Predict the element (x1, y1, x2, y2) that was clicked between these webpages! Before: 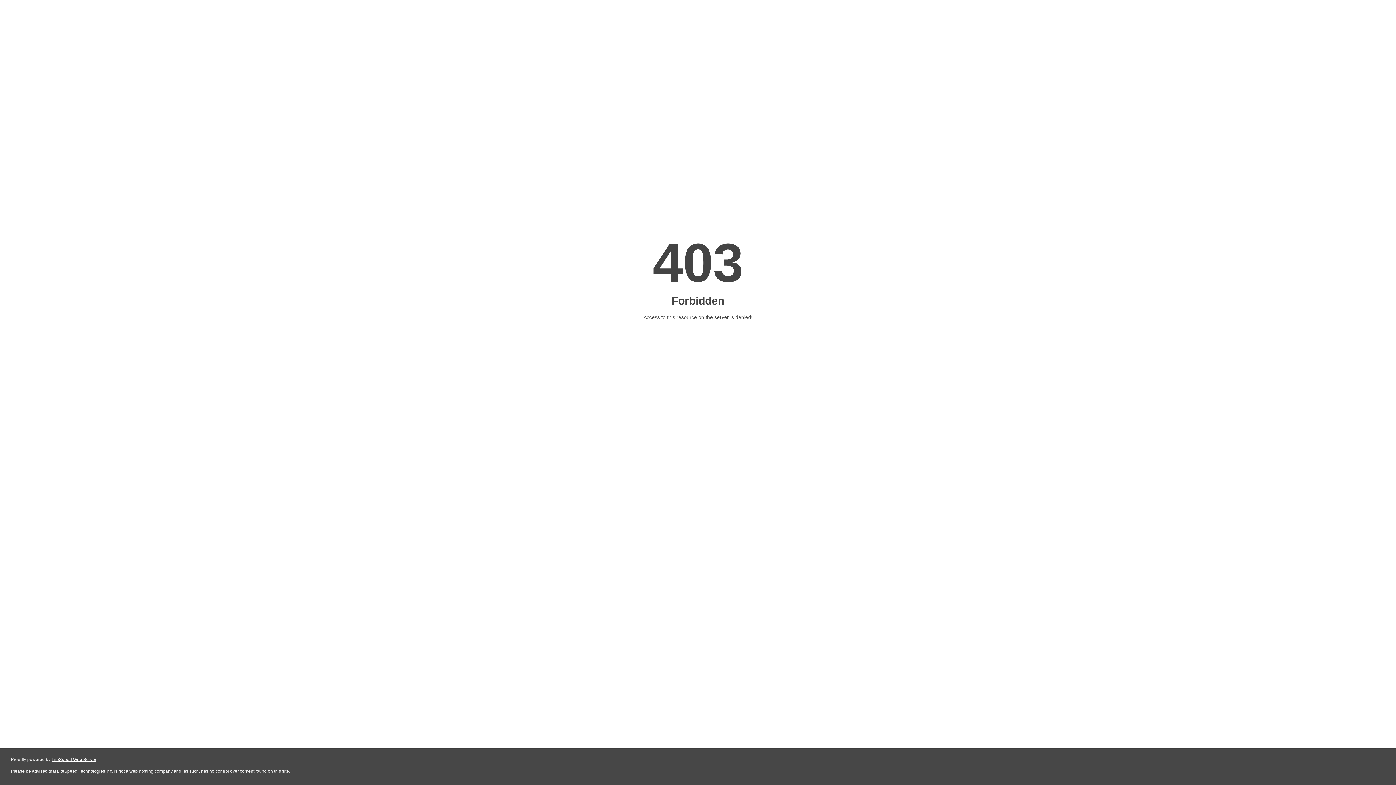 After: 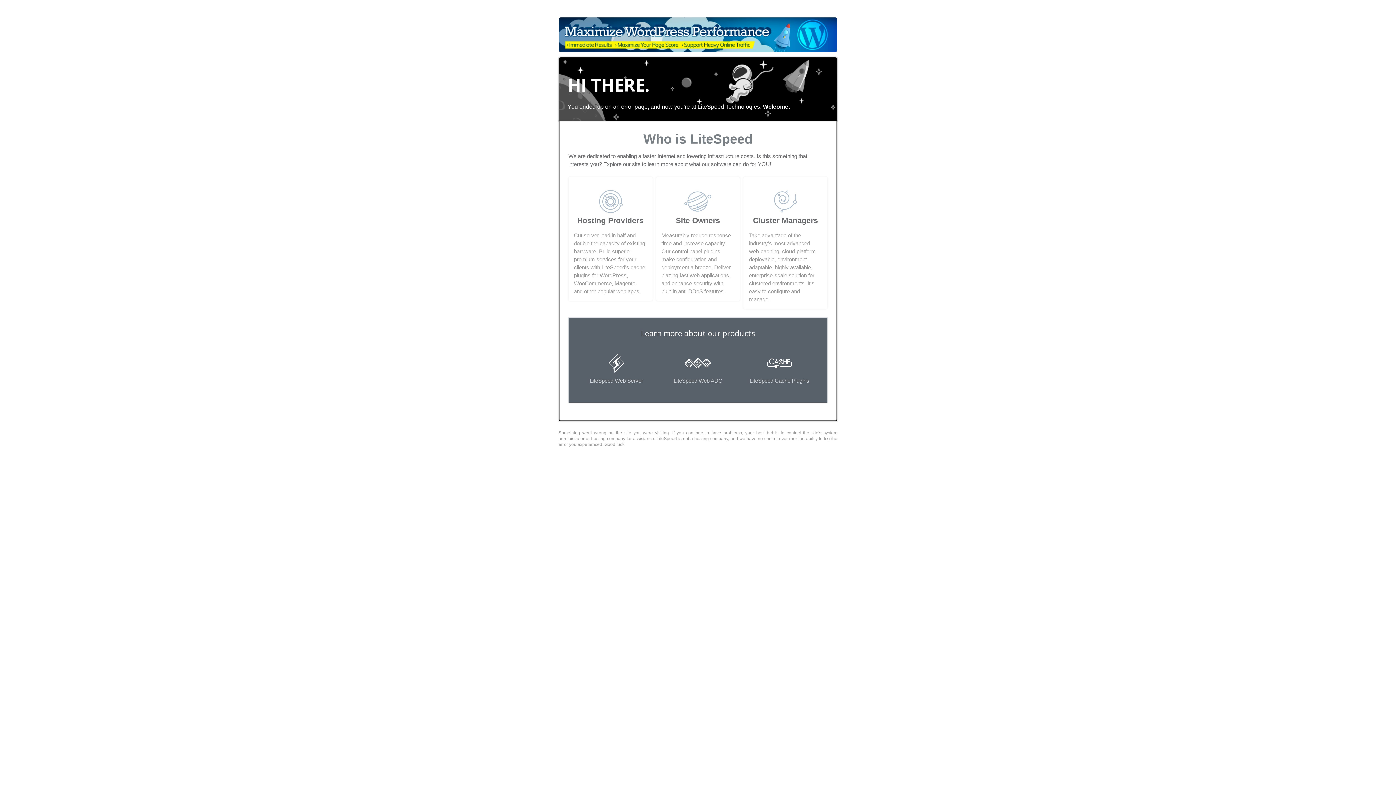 Action: label: LiteSpeed Web Server bbox: (51, 757, 96, 762)